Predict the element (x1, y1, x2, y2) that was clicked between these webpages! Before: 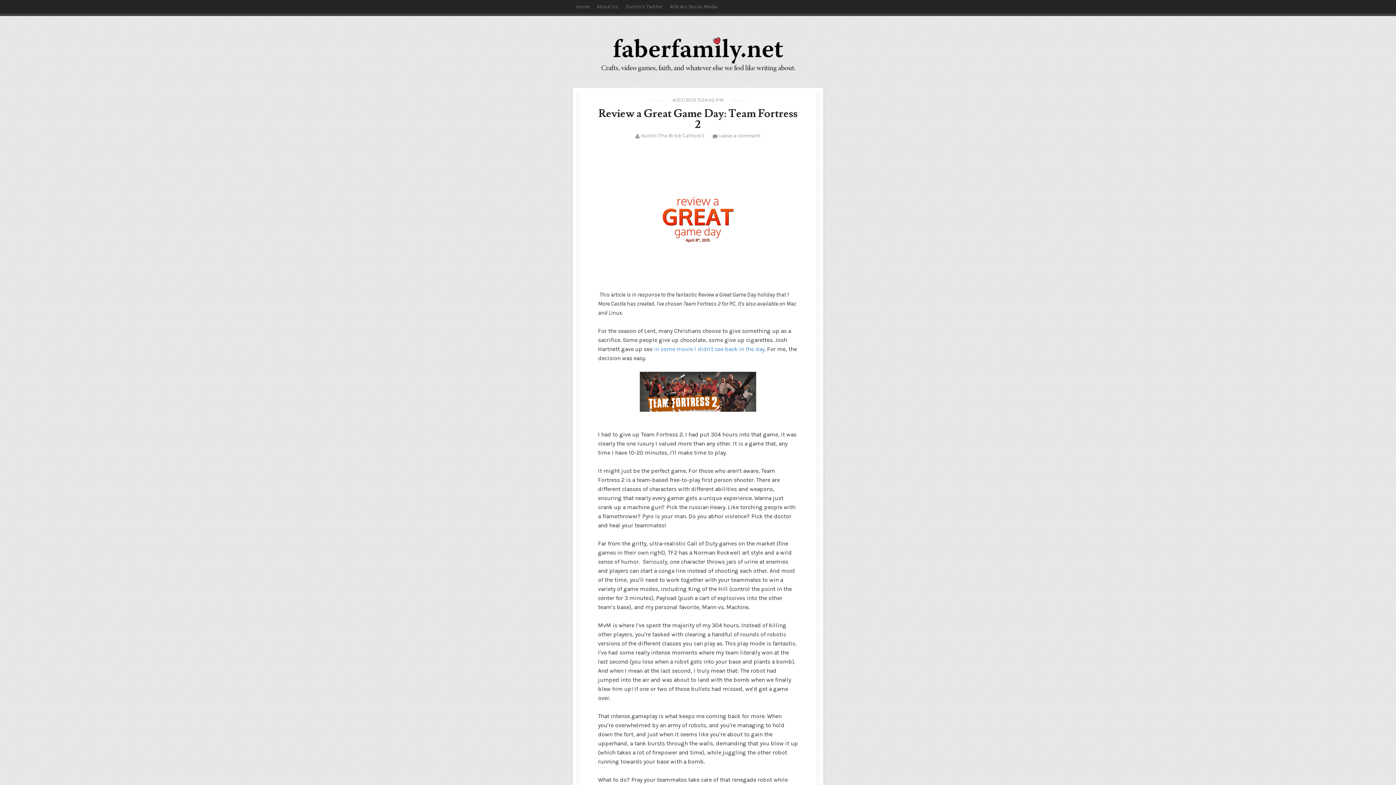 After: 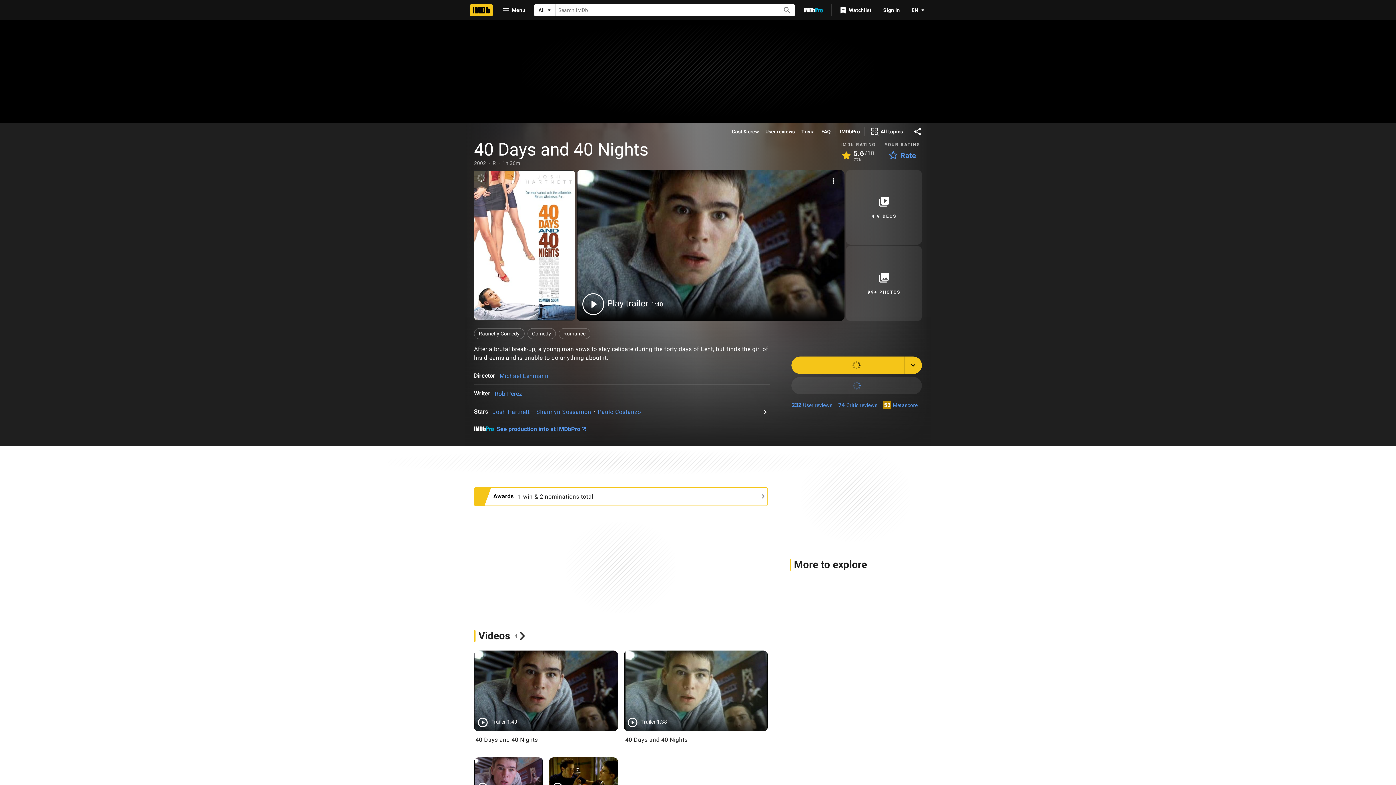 Action: label: in some movie I didn't see back in the day bbox: (654, 345, 764, 352)